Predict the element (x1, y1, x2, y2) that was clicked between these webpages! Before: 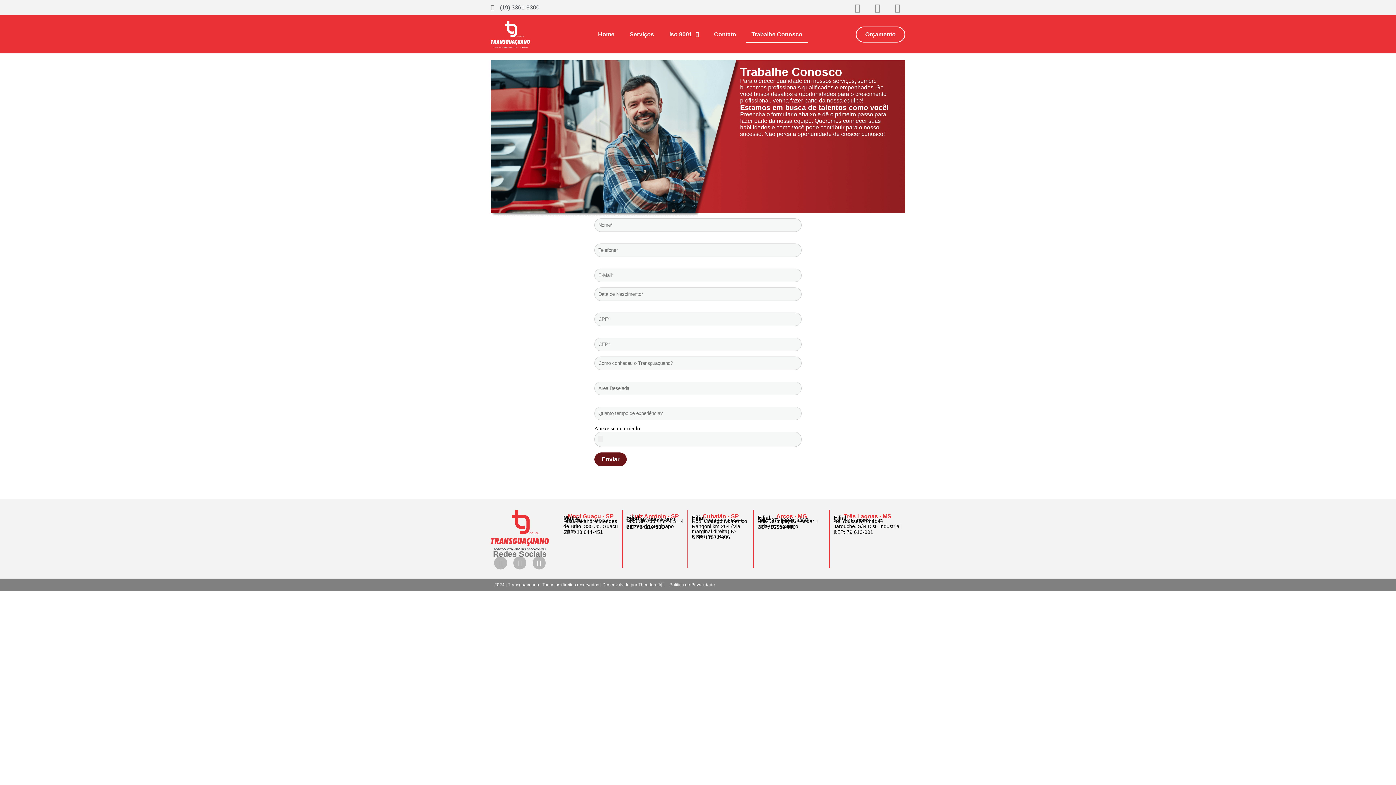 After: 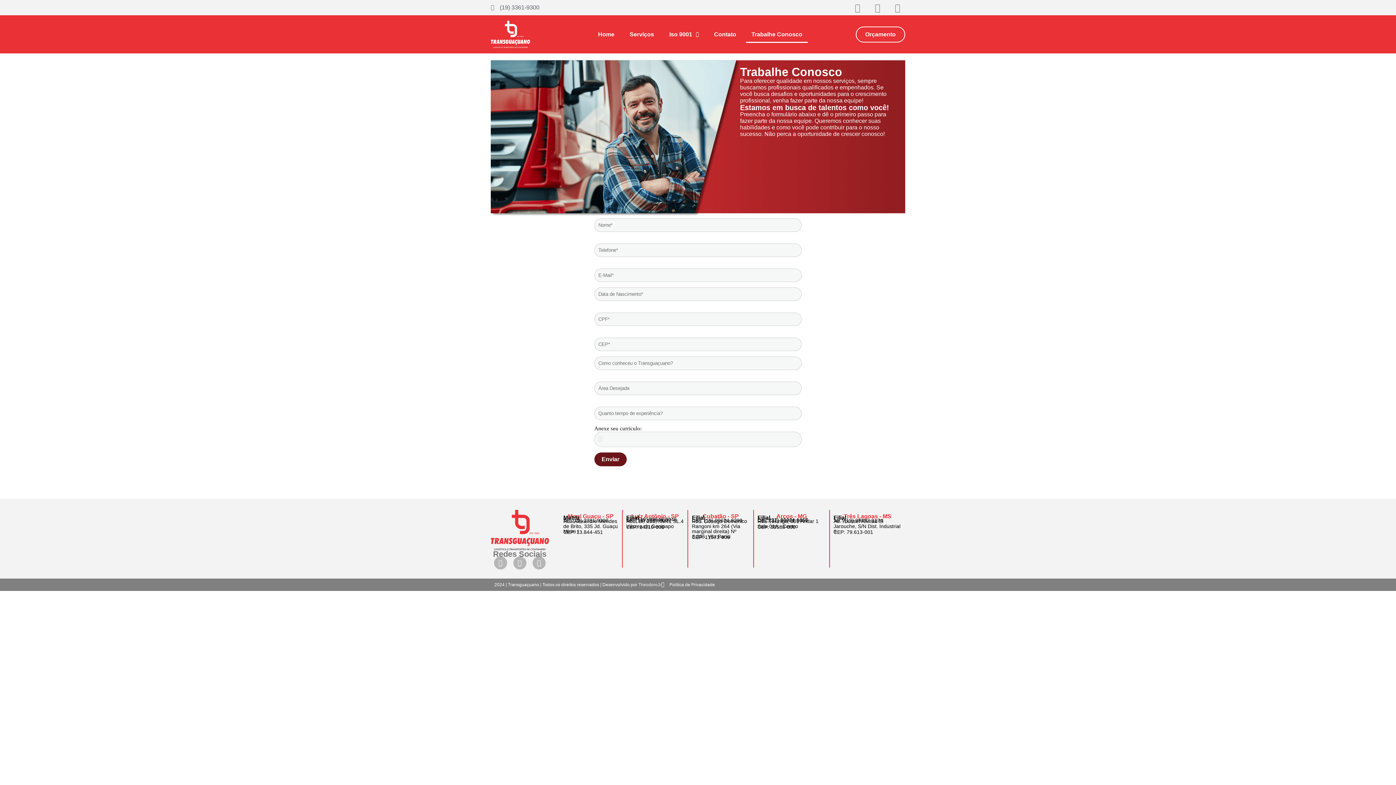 Action: label: Politica de Privacidade bbox: (661, 582, 715, 587)